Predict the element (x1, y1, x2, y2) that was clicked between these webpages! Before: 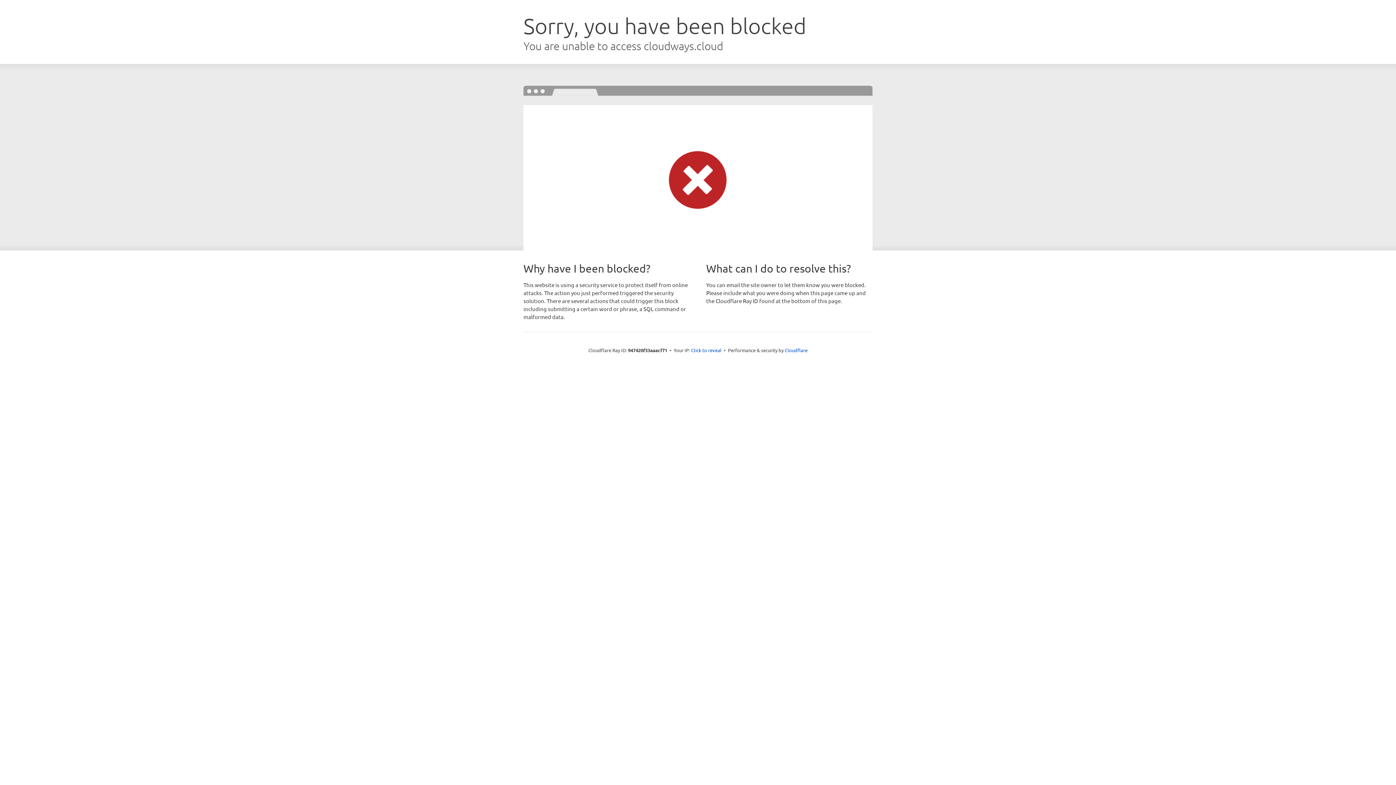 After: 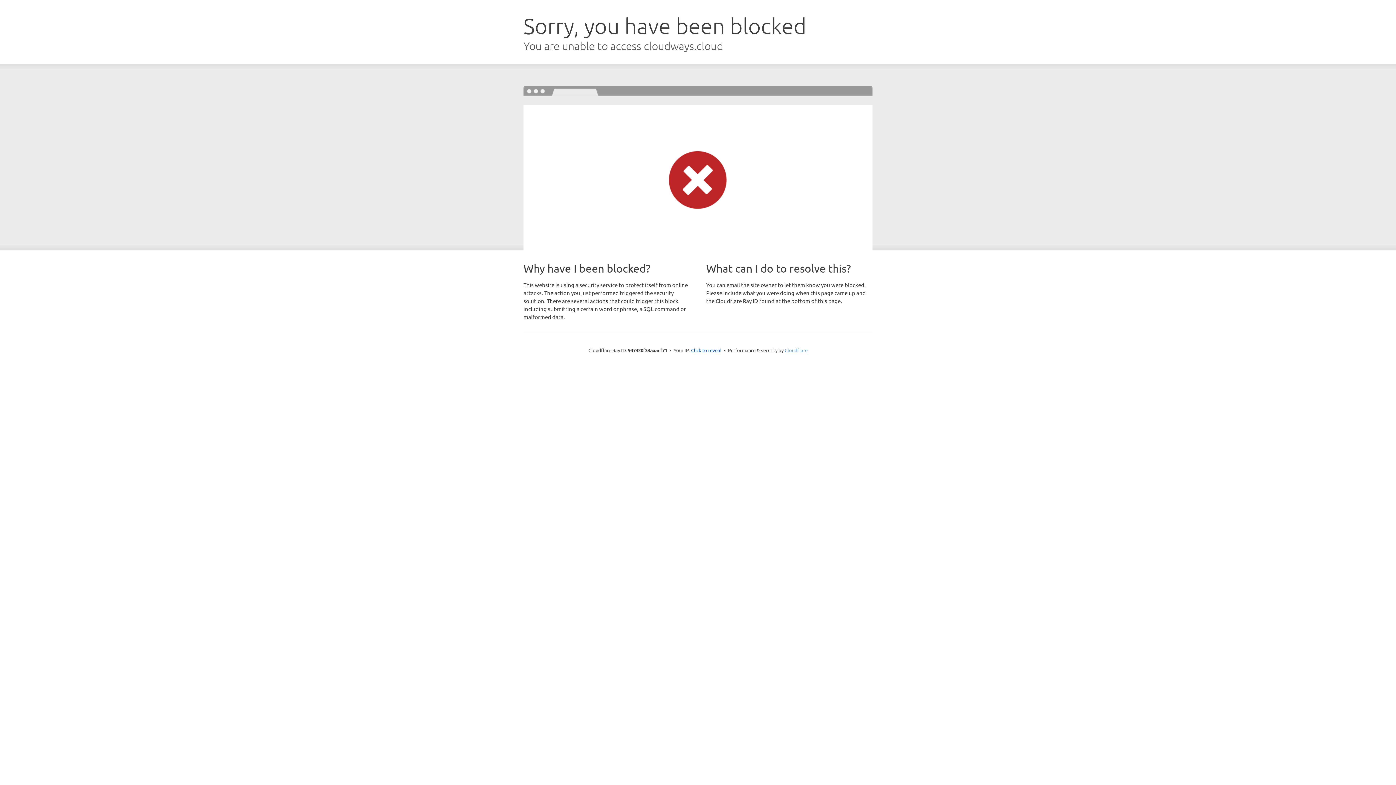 Action: bbox: (784, 347, 807, 353) label: Cloudflare